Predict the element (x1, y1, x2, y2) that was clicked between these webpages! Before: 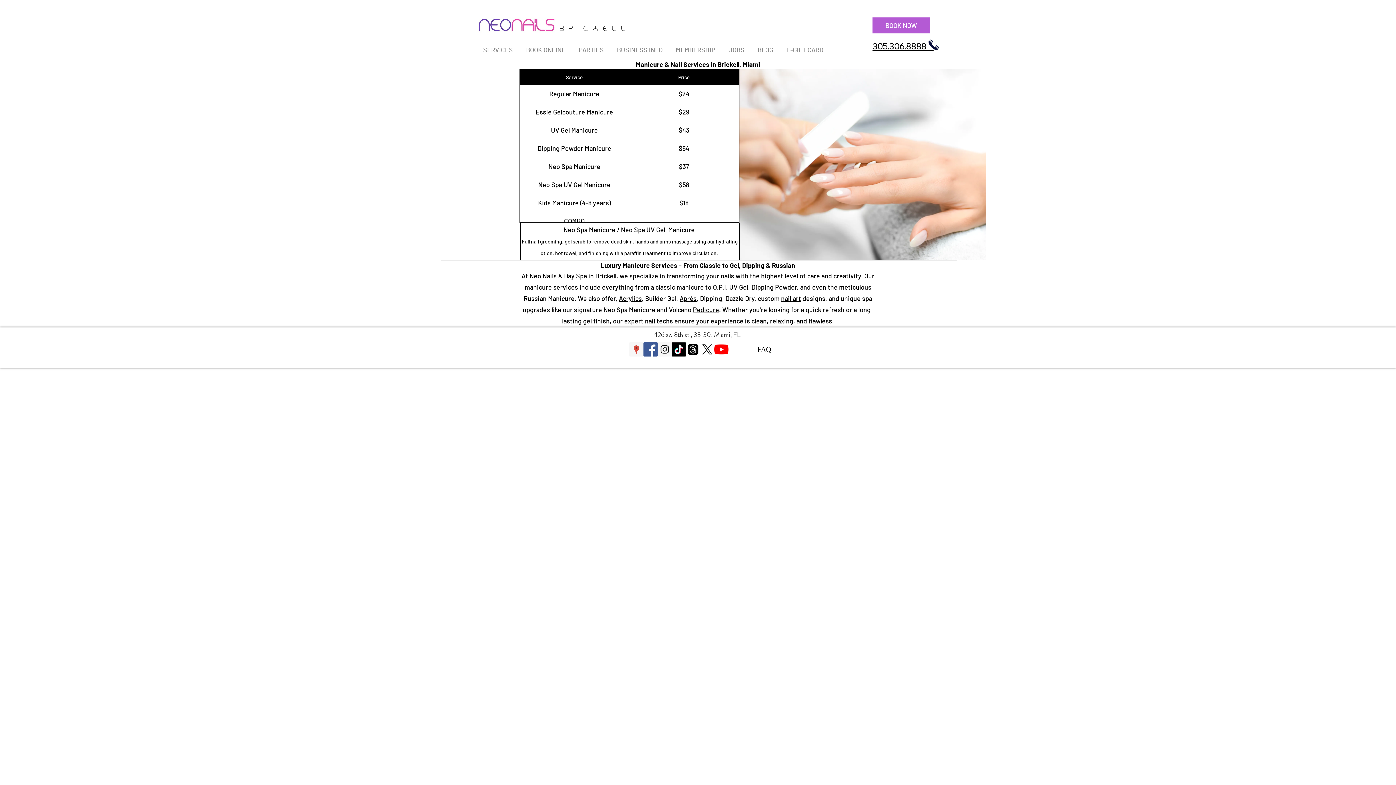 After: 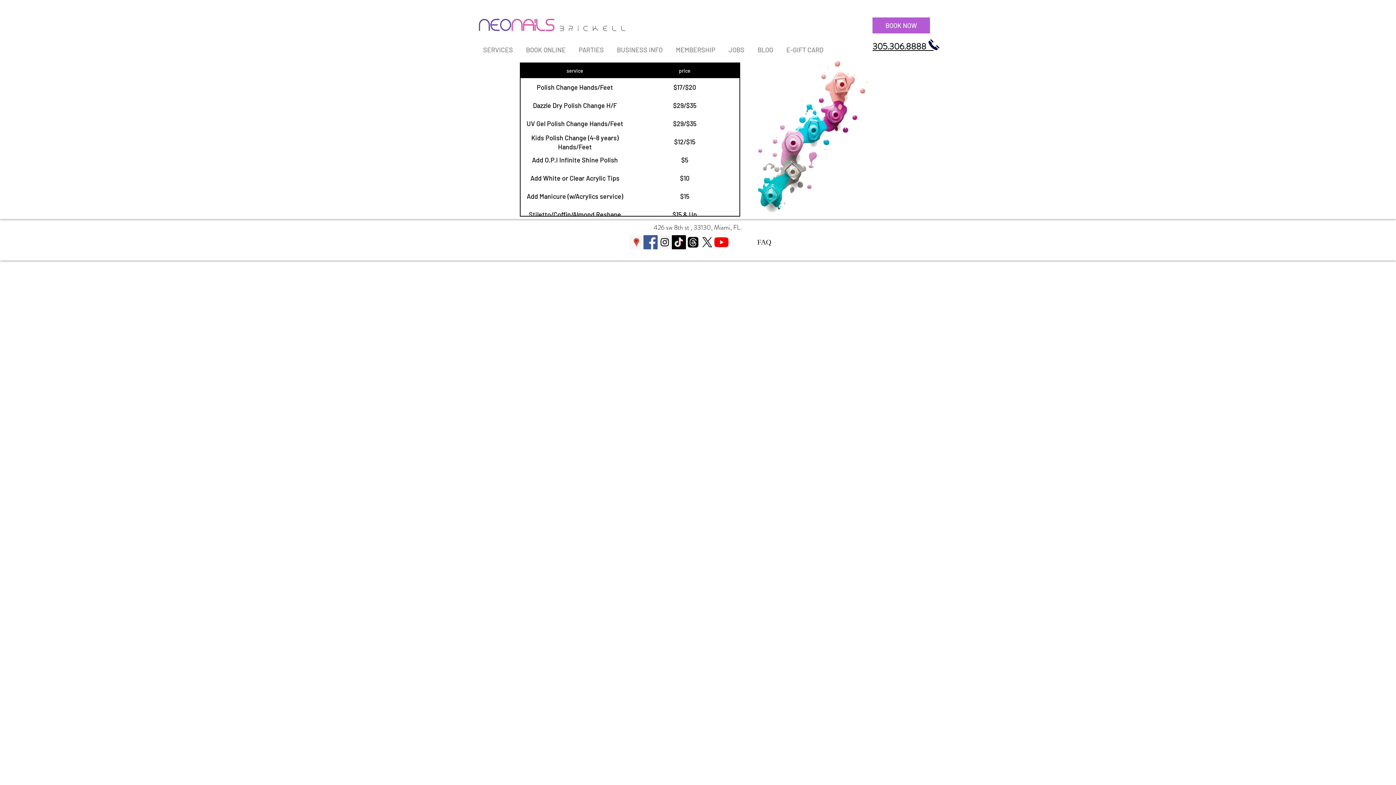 Action: label: nail art bbox: (781, 294, 801, 302)